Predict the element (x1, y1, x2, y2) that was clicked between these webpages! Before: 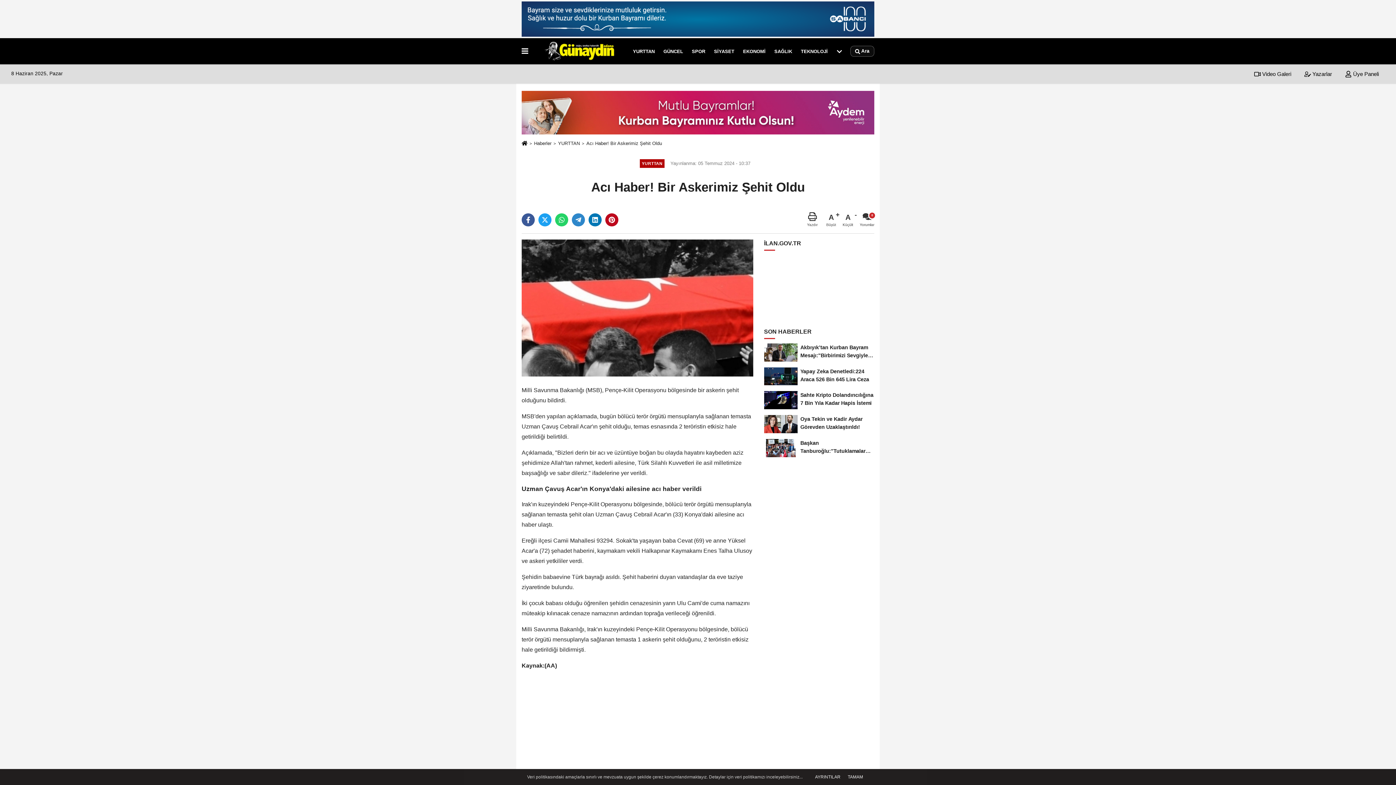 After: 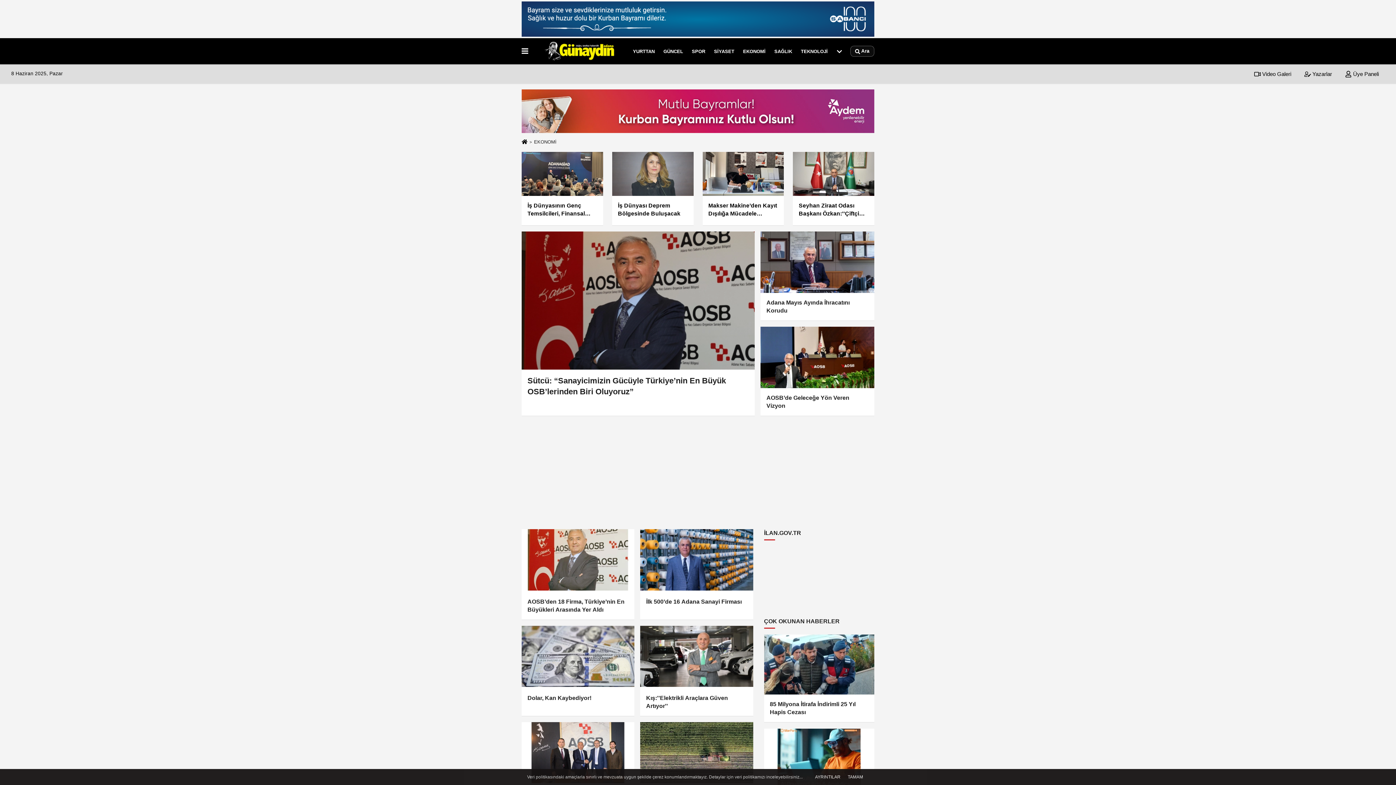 Action: bbox: (738, 41, 770, 60) label: EKONOMİ